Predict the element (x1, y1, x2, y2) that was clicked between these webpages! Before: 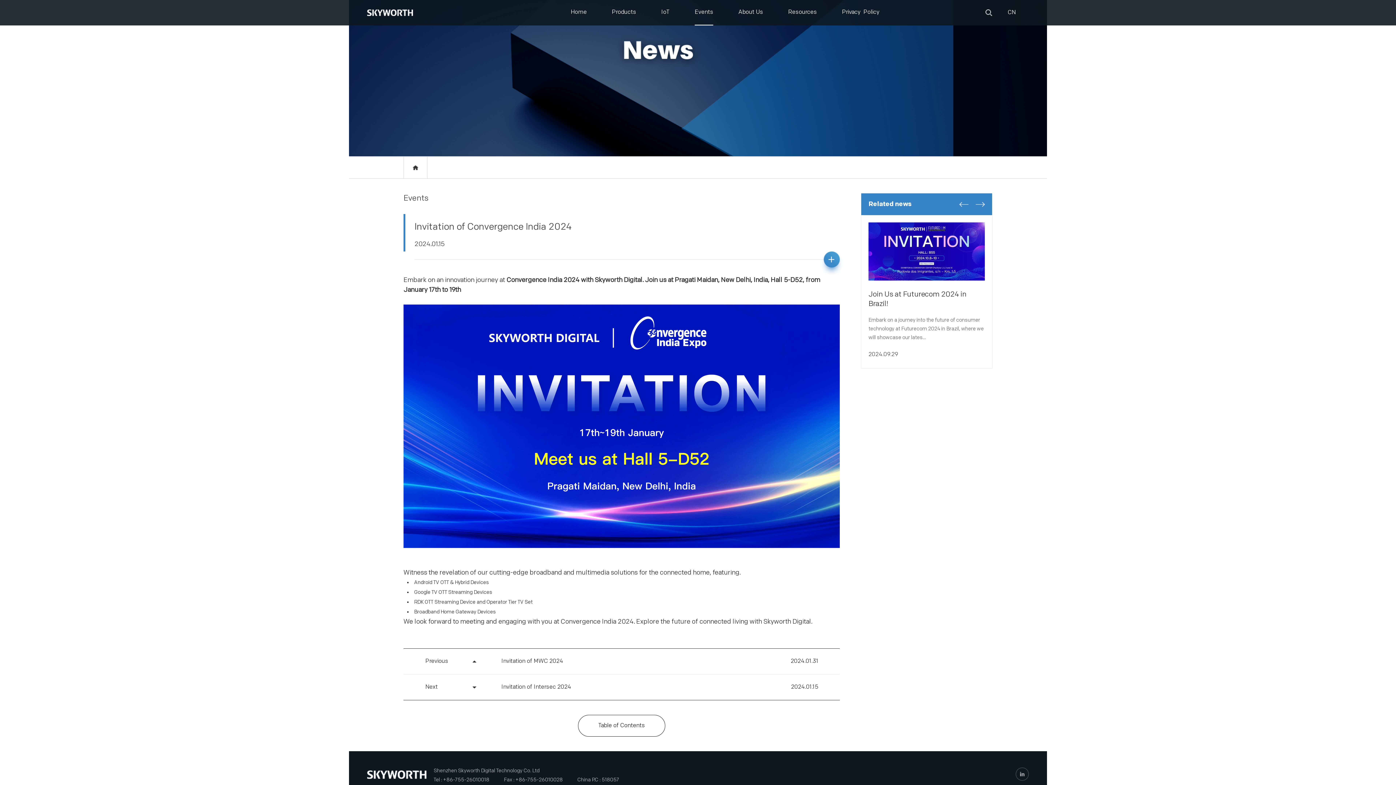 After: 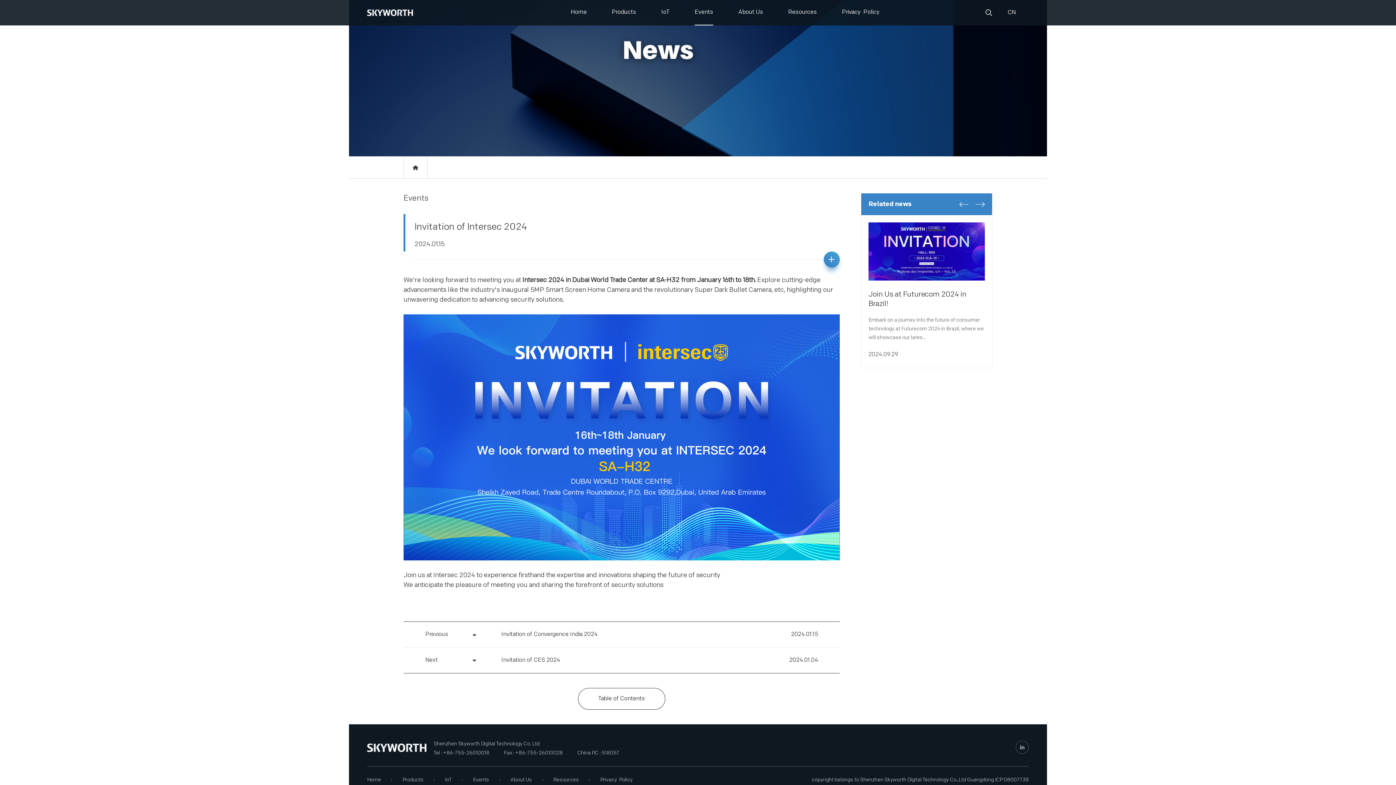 Action: label: Invitation of Intersec 2024 bbox: (472, 674, 774, 700)